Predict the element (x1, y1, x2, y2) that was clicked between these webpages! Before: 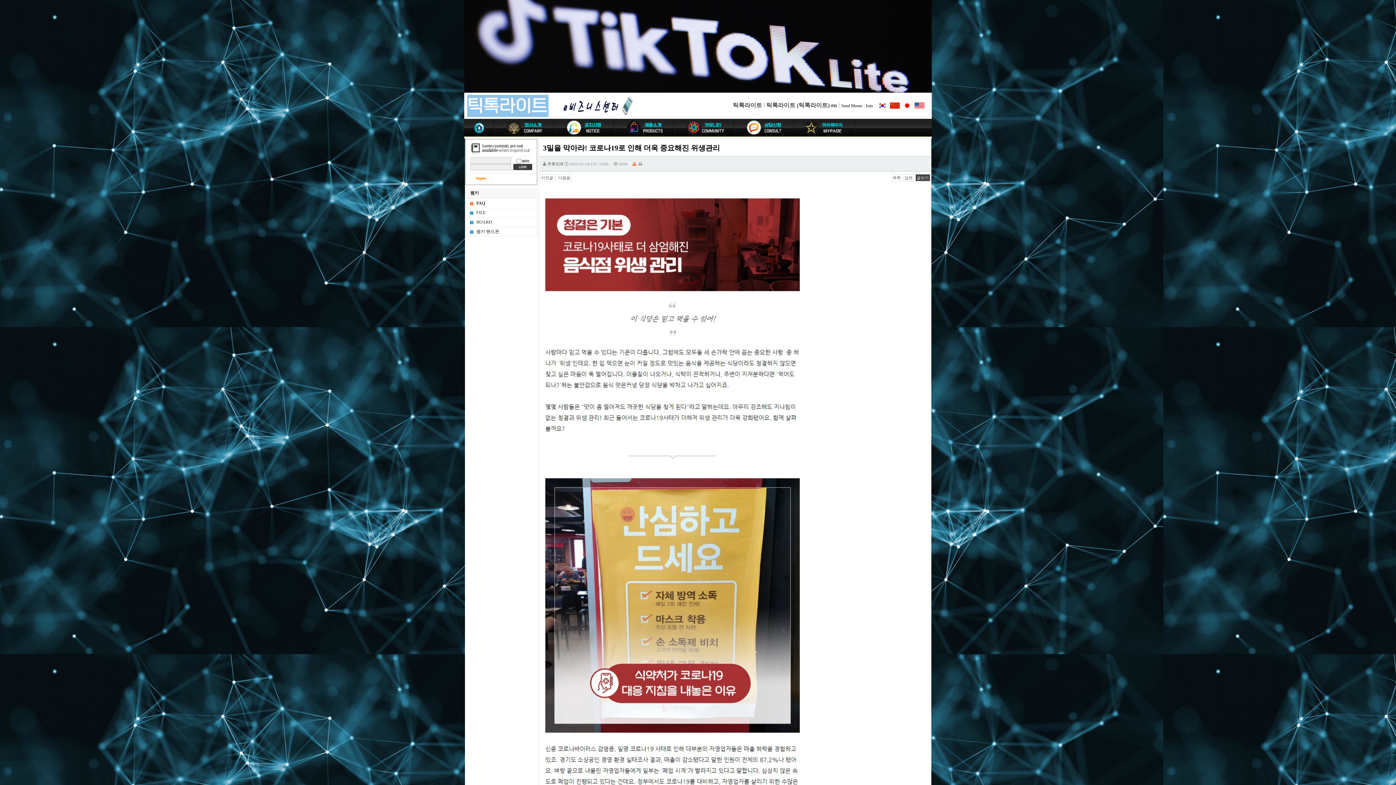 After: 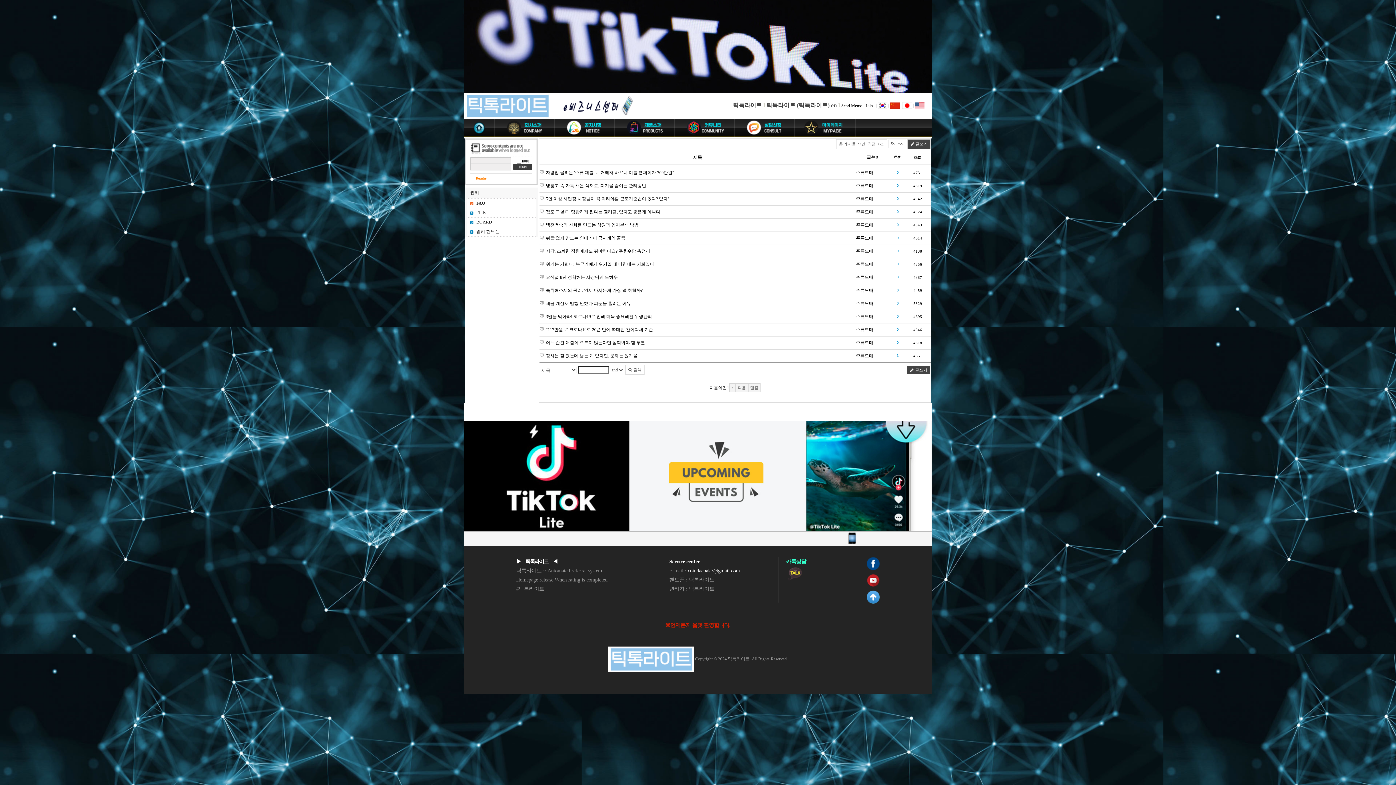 Action: bbox: (466, 200, 485, 205) label: FAQ